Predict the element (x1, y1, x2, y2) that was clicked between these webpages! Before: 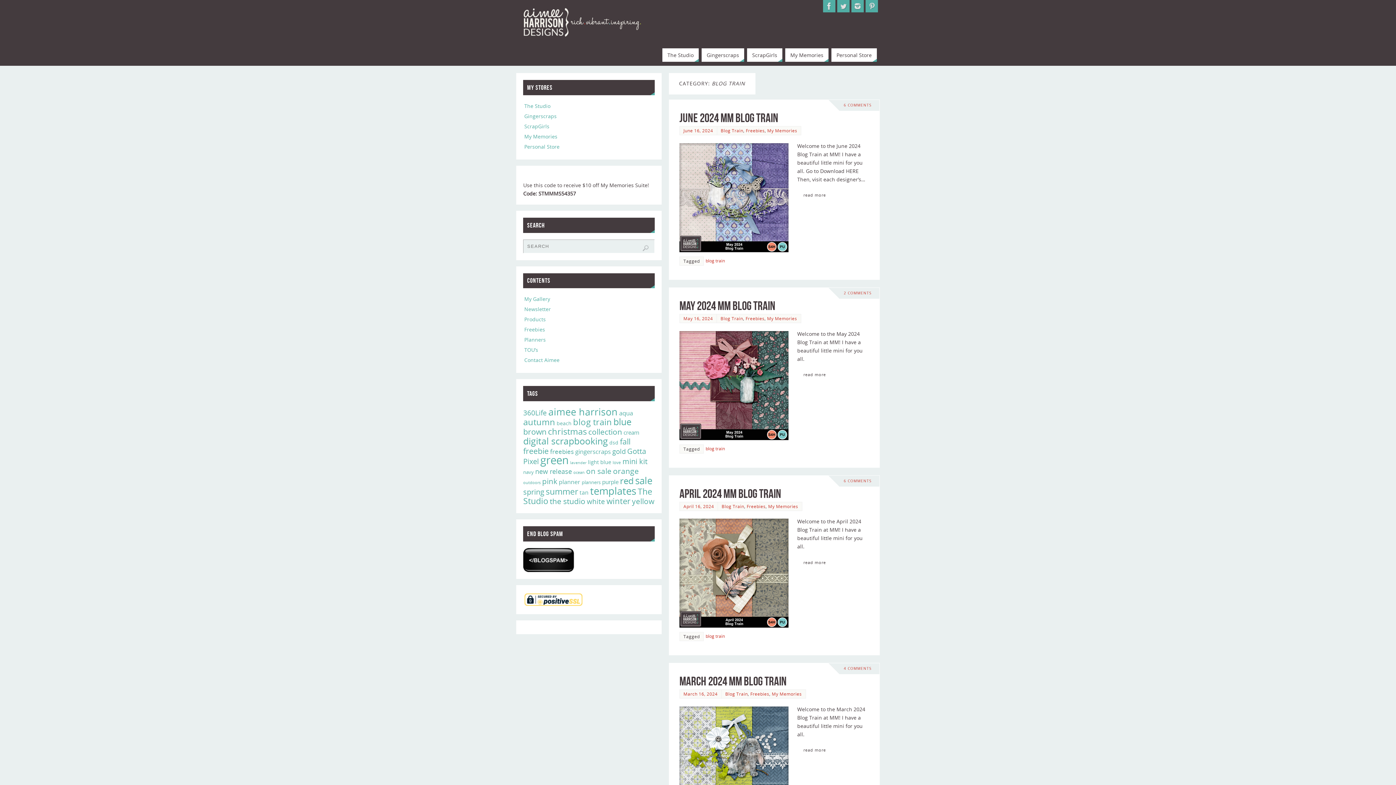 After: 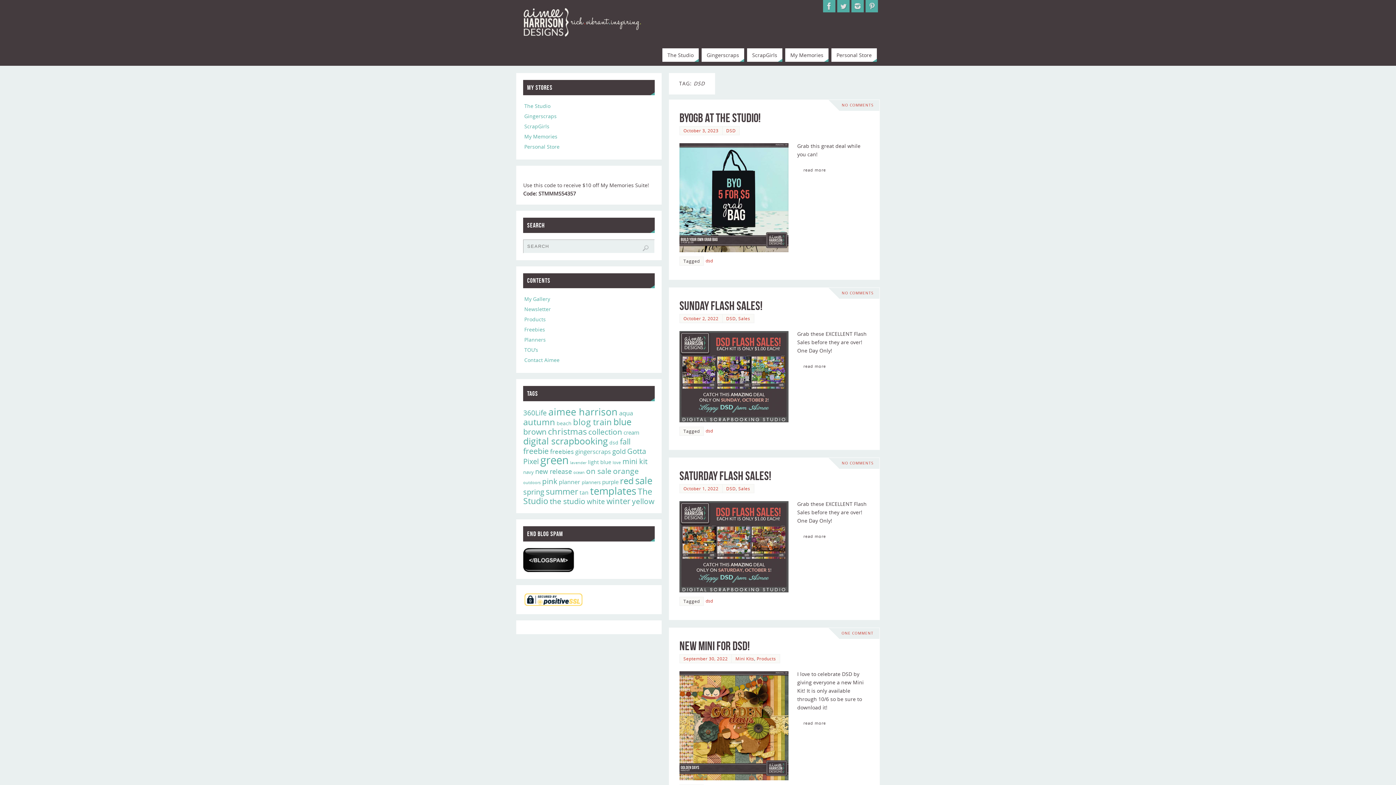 Action: label: dsd (20 items) bbox: (609, 439, 618, 446)